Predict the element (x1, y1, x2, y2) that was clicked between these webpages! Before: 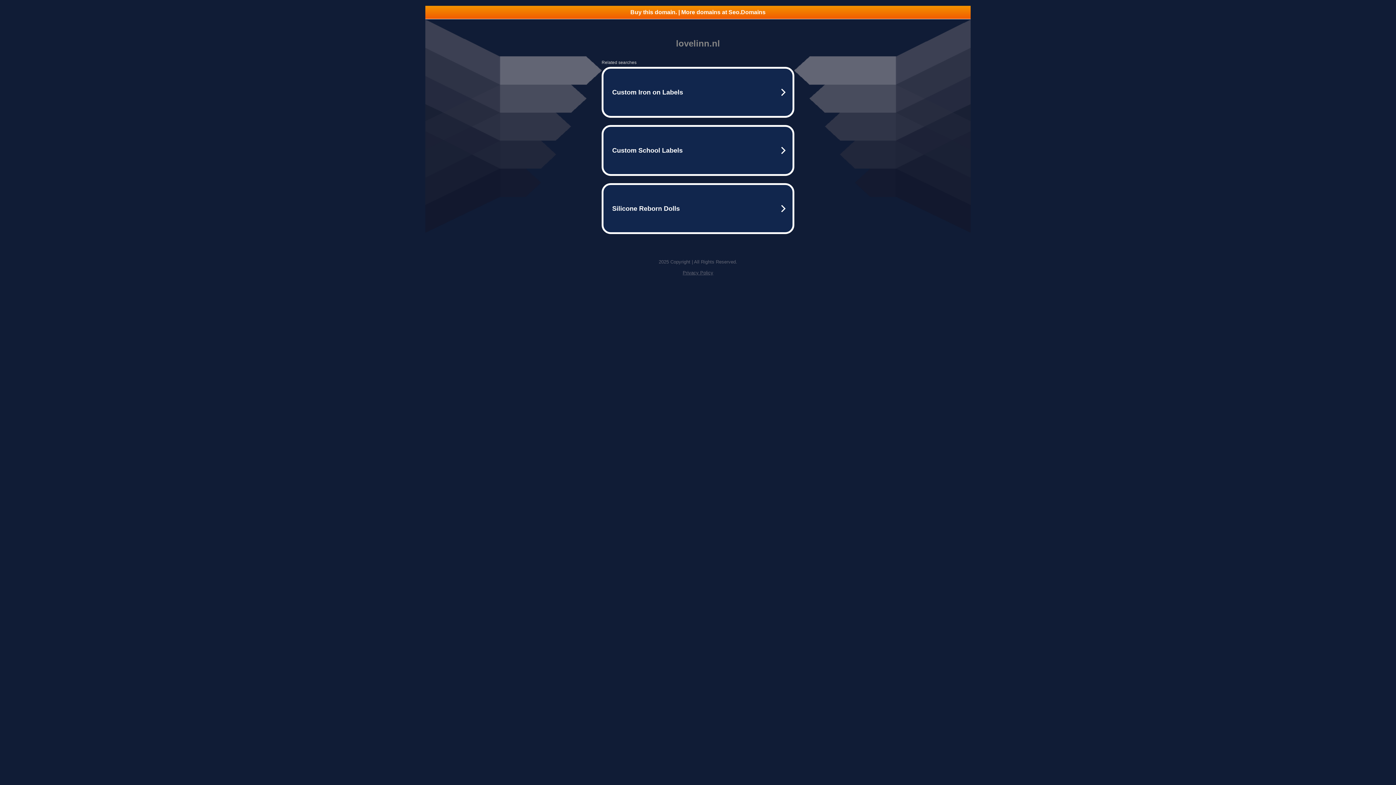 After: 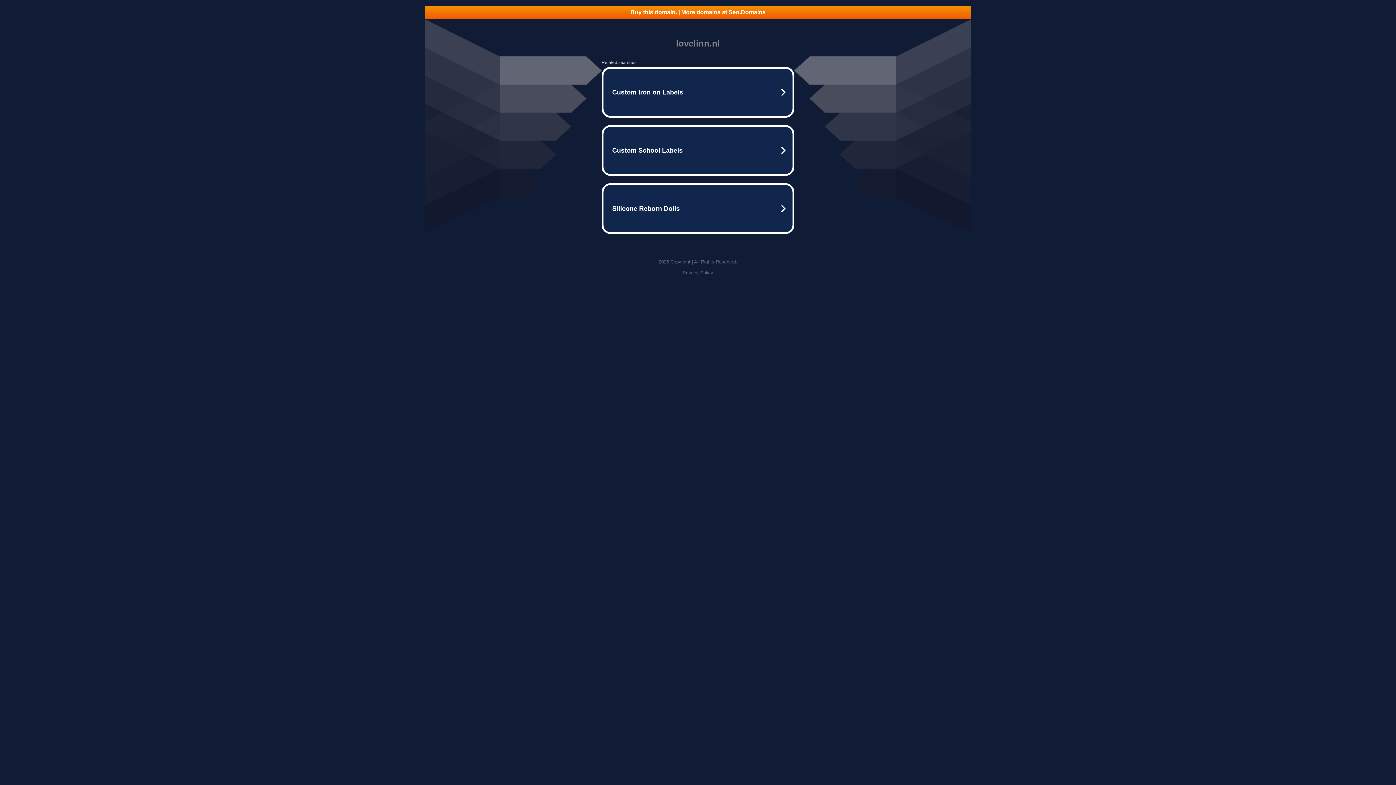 Action: label: Buy this domain. | More domains at Seo.Domains bbox: (425, 5, 970, 18)